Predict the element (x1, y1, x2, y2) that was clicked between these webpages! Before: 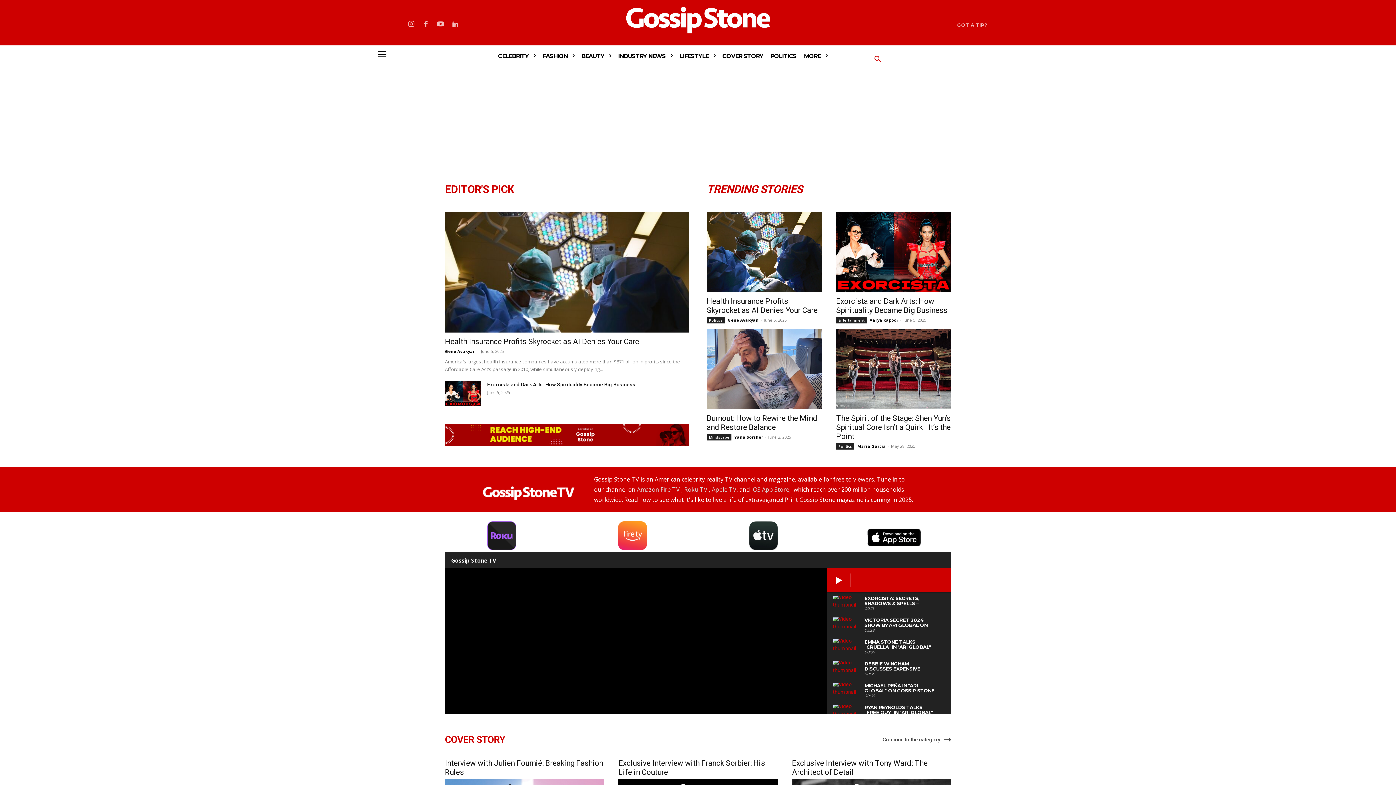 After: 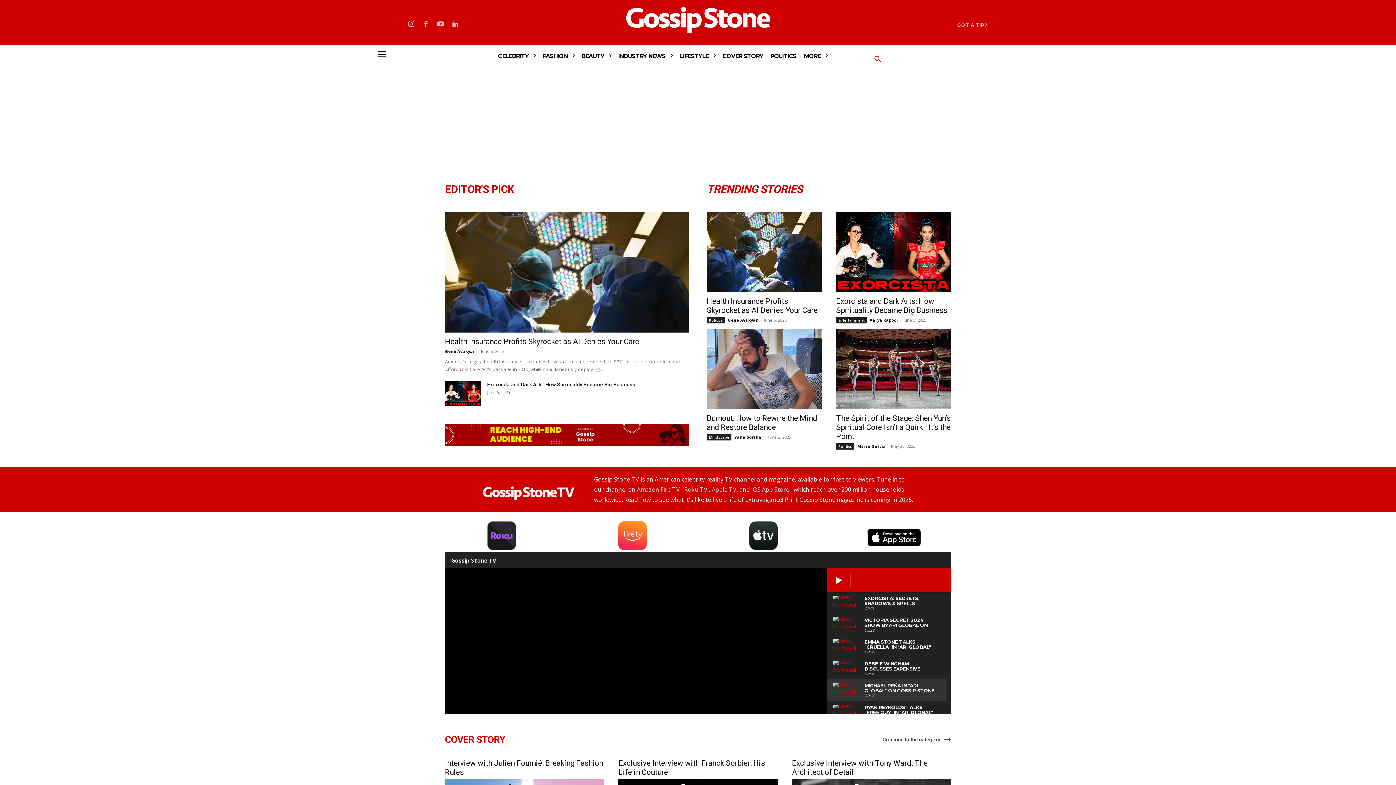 Action: bbox: (827, 679, 947, 701) label: MICHAEL PEÑA IN "ARI GLOBAL" ON GOSSIP STONE TV | EXCLUSIVE INTERVIEW!
00:05